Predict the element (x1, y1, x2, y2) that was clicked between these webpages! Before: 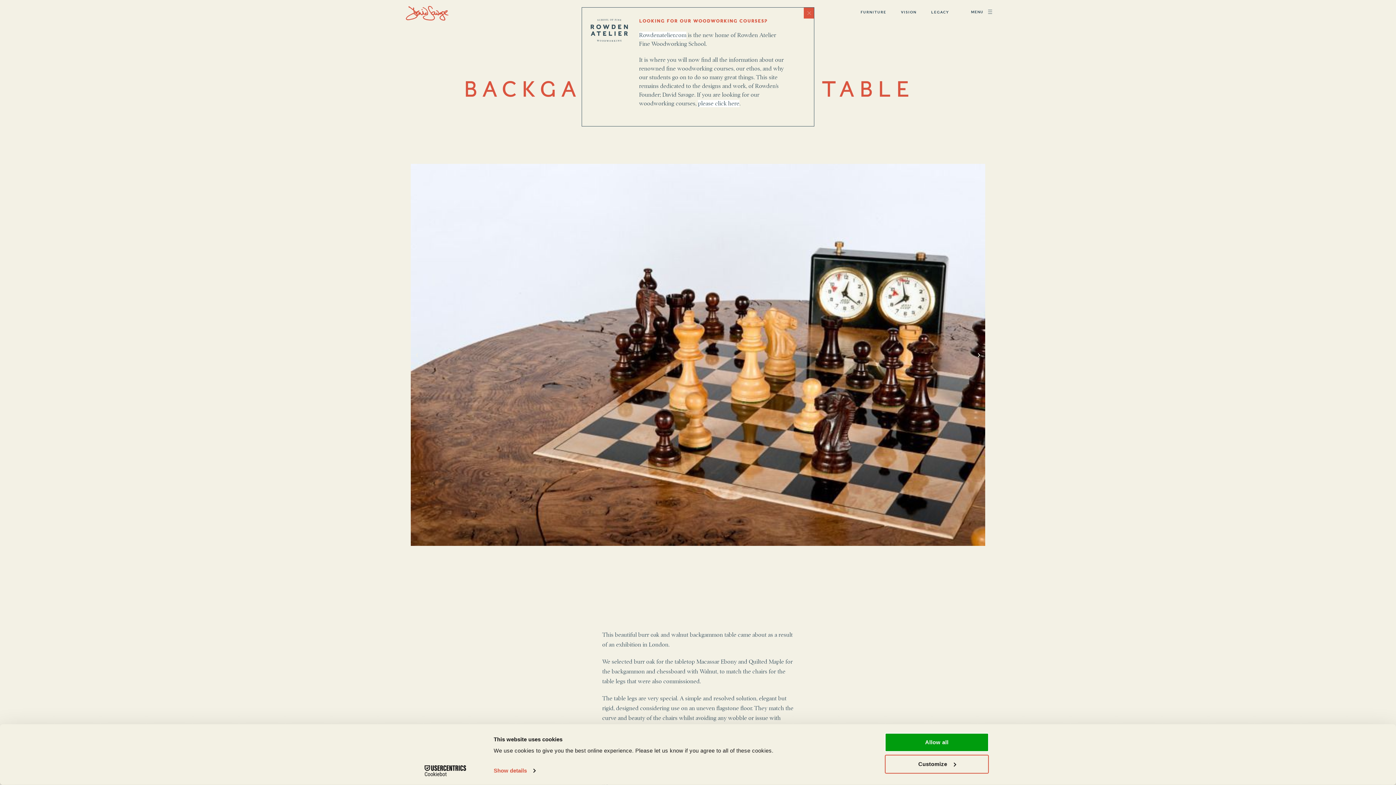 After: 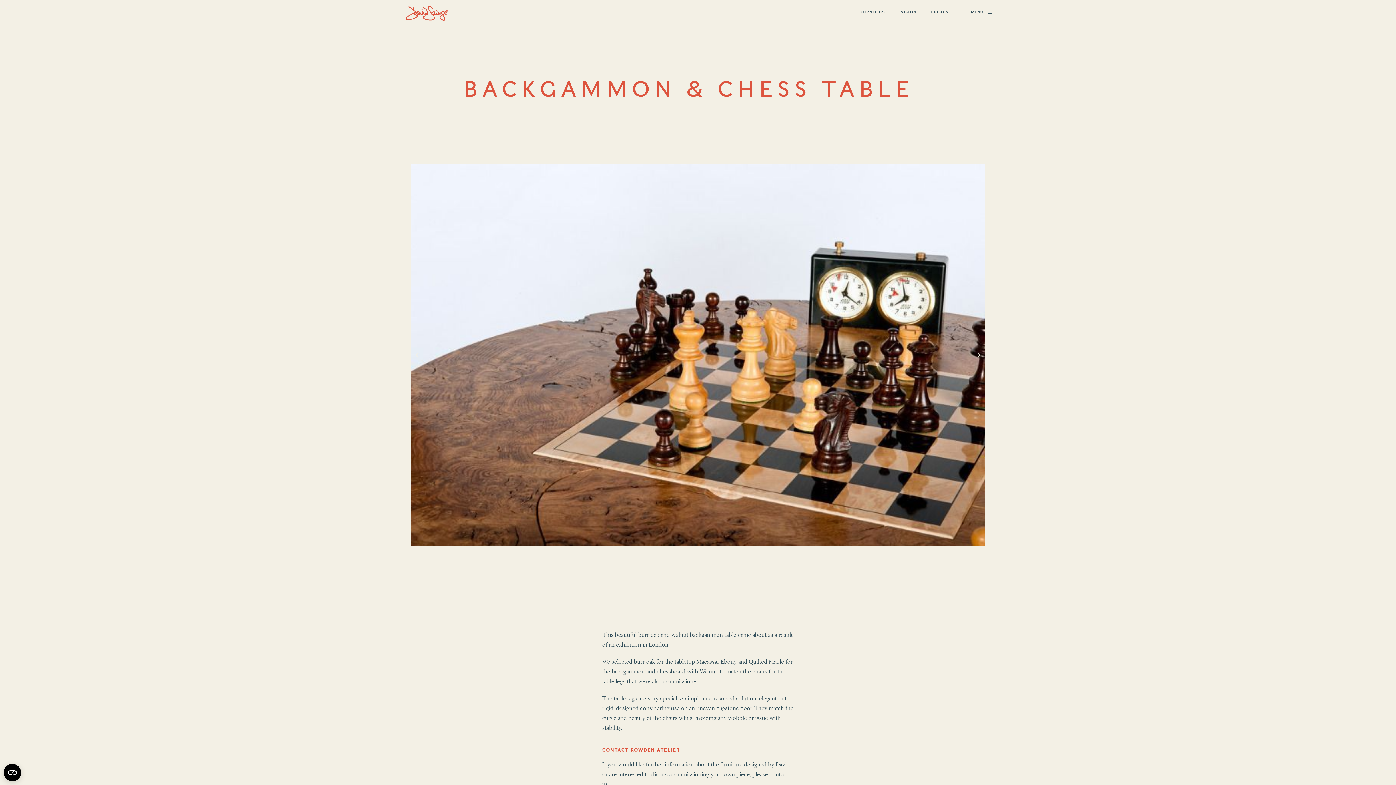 Action: bbox: (885, 733, 989, 752) label: Allow all